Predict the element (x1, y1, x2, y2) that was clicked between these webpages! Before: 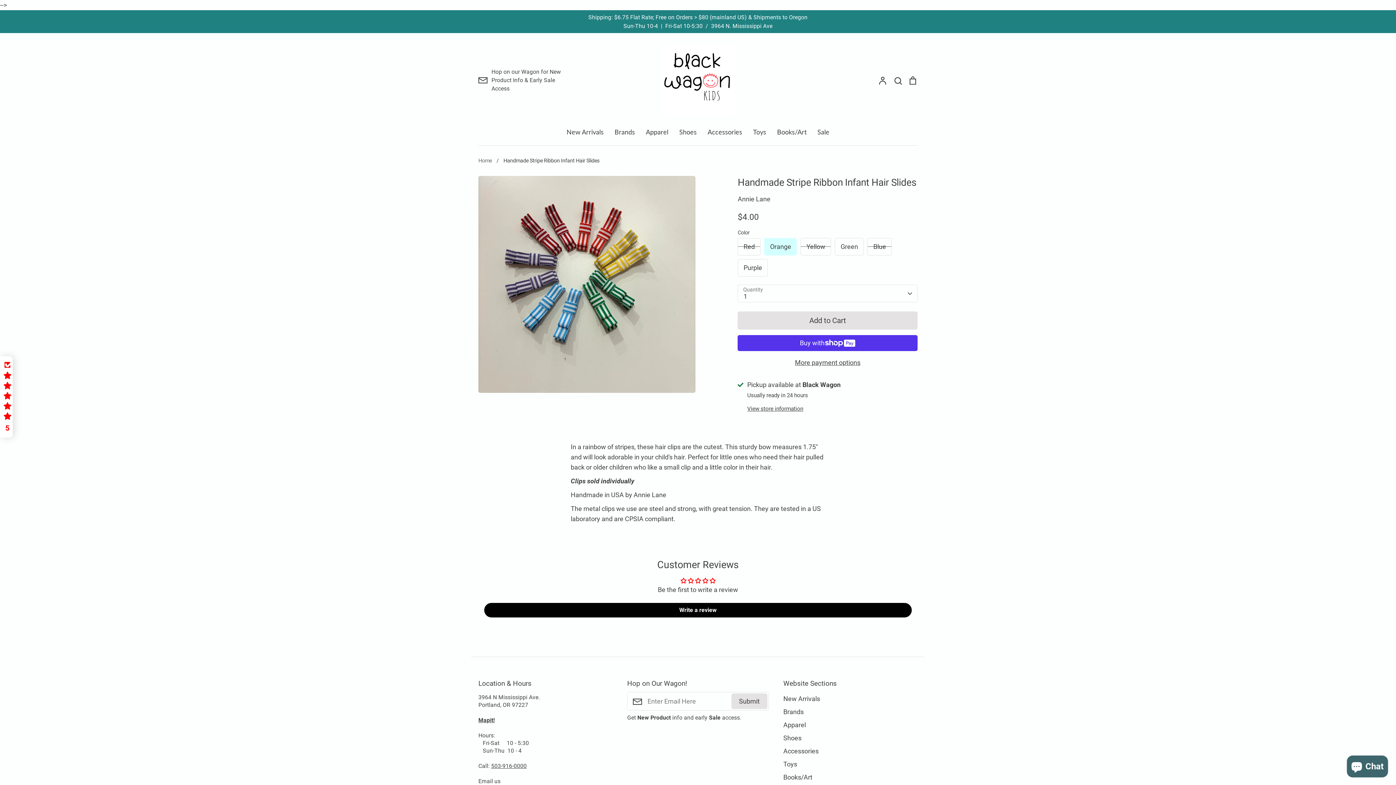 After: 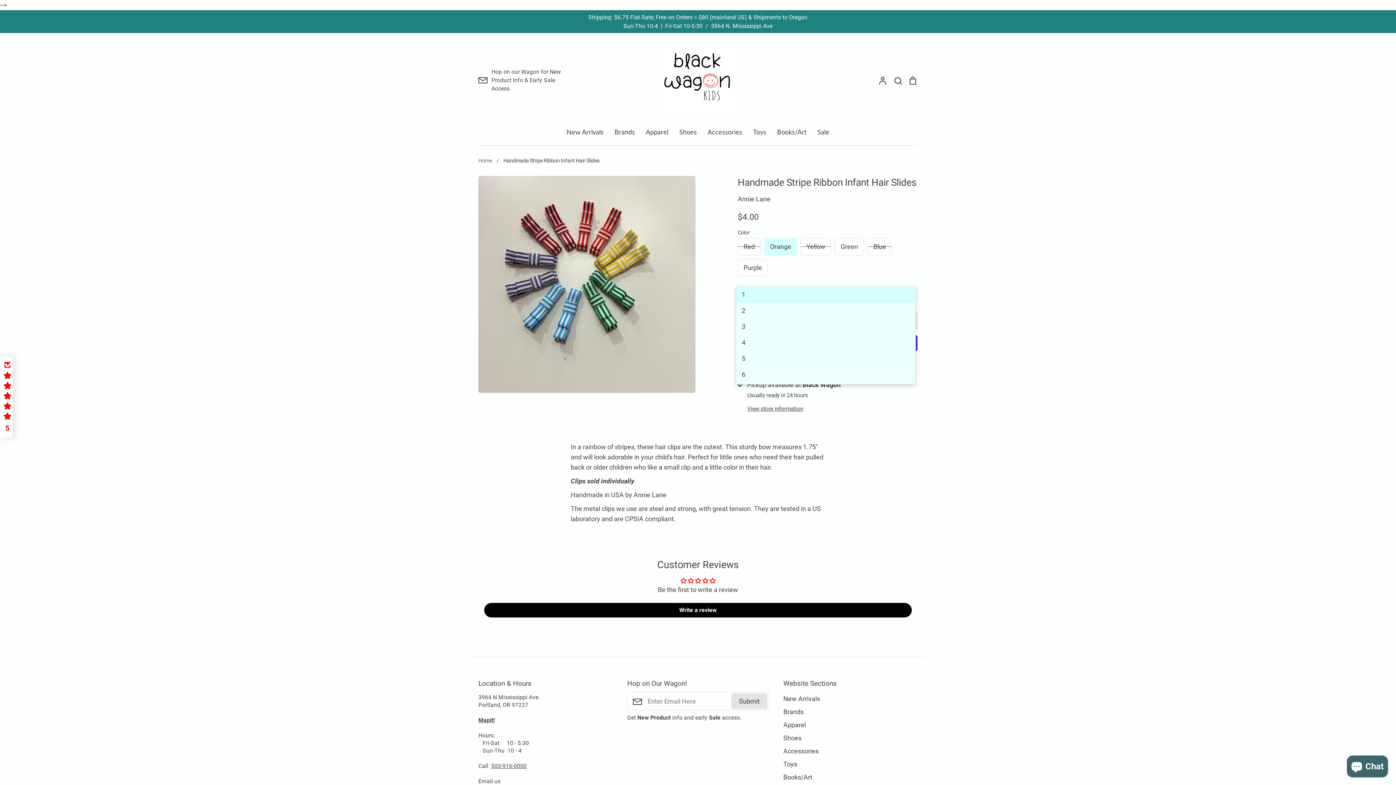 Action: label: 1 bbox: (737, 284, 917, 302)